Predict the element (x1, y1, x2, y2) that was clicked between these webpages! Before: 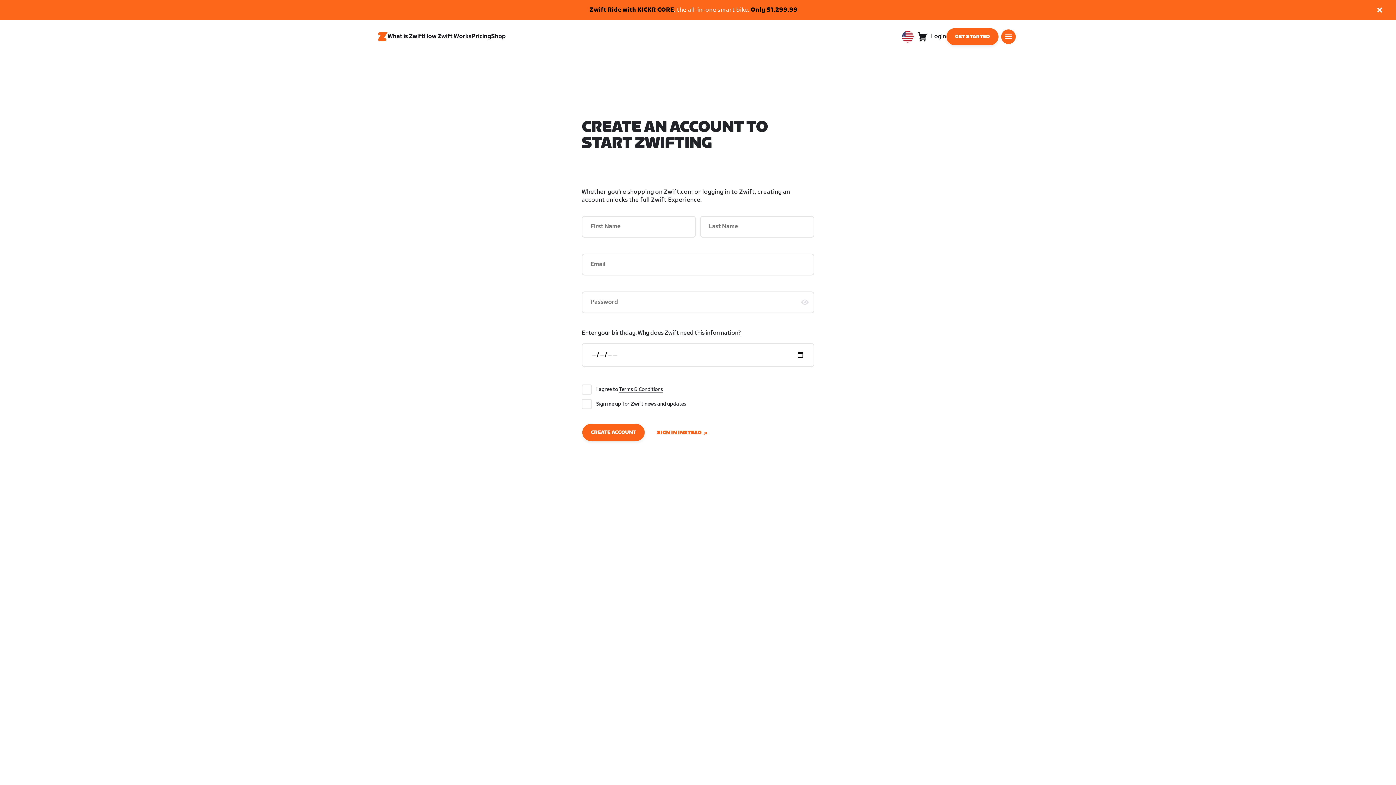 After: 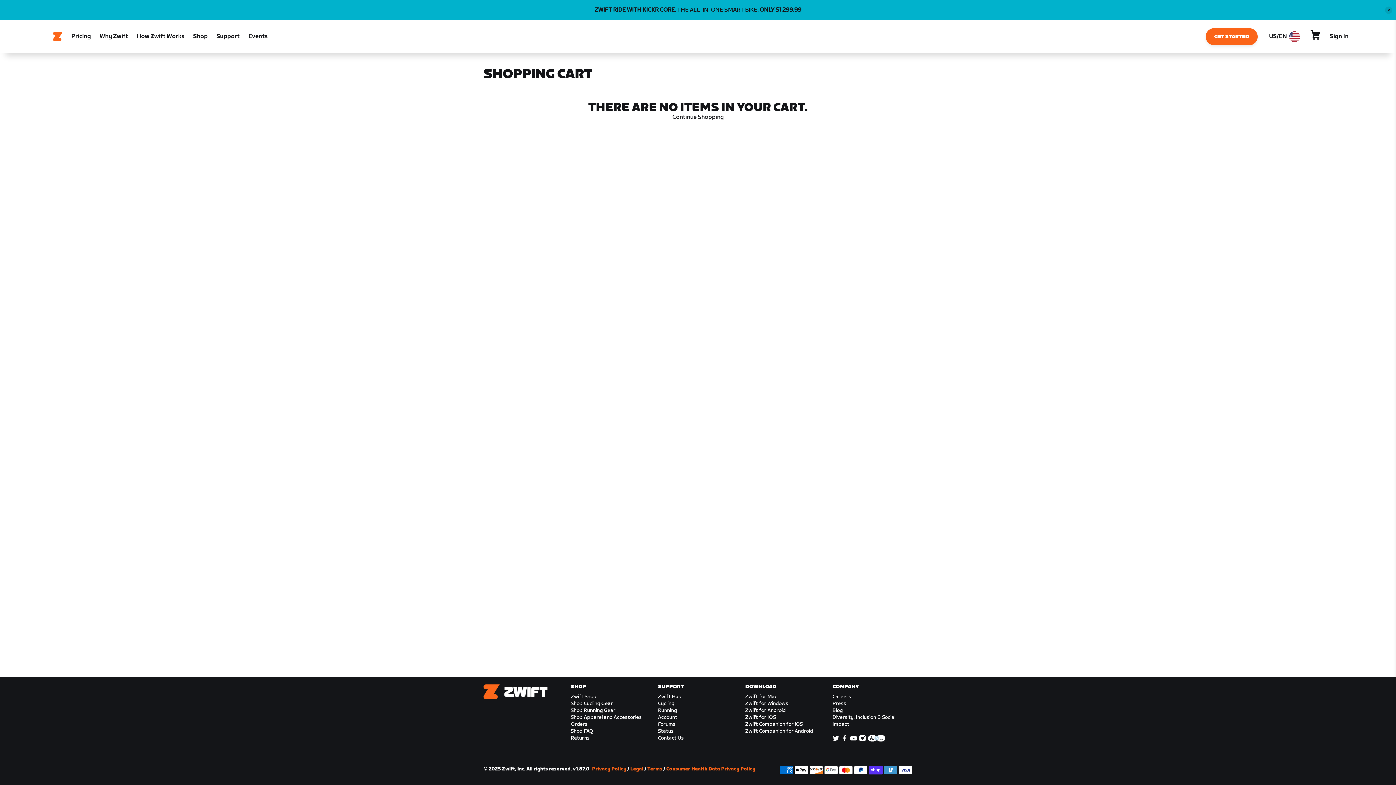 Action: label: Cart0 items bbox: (913, 30, 931, 42)